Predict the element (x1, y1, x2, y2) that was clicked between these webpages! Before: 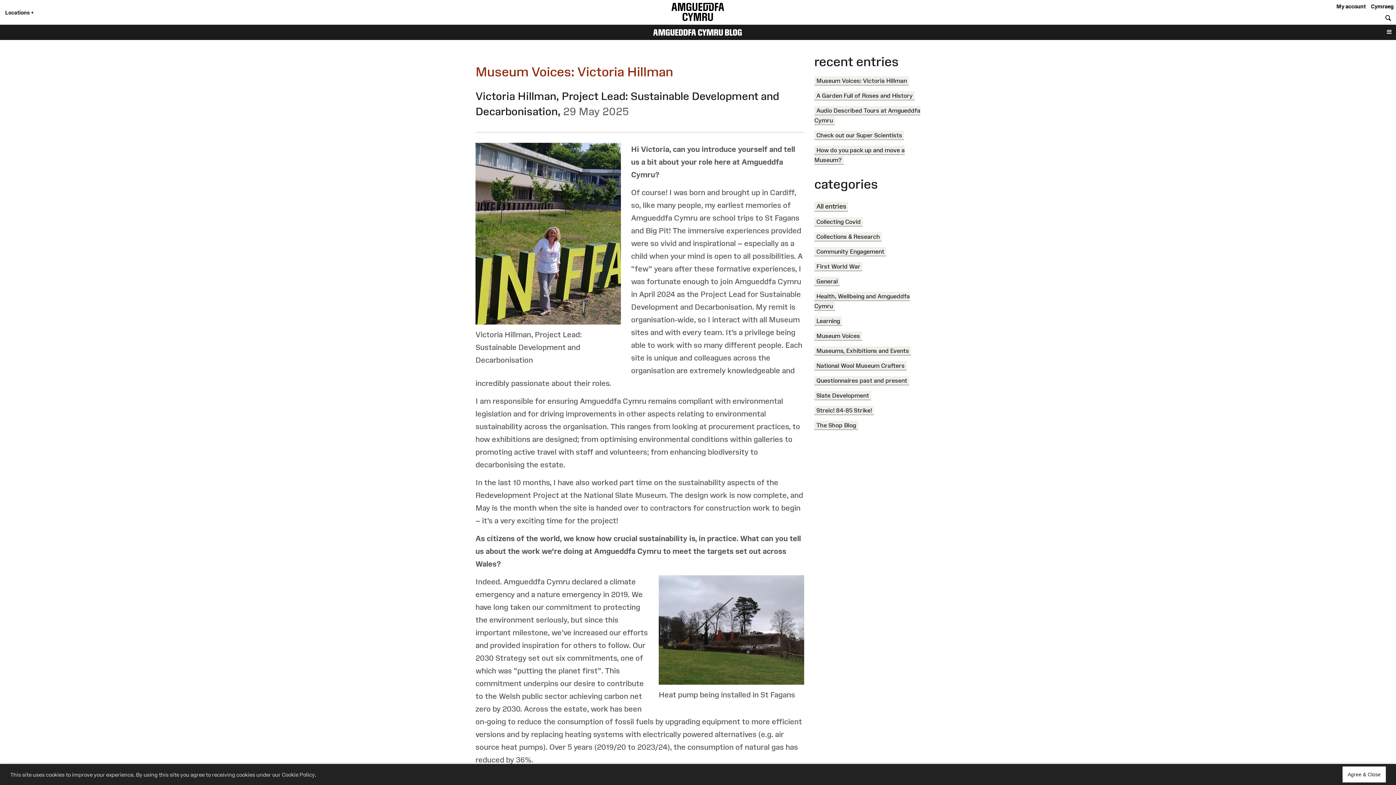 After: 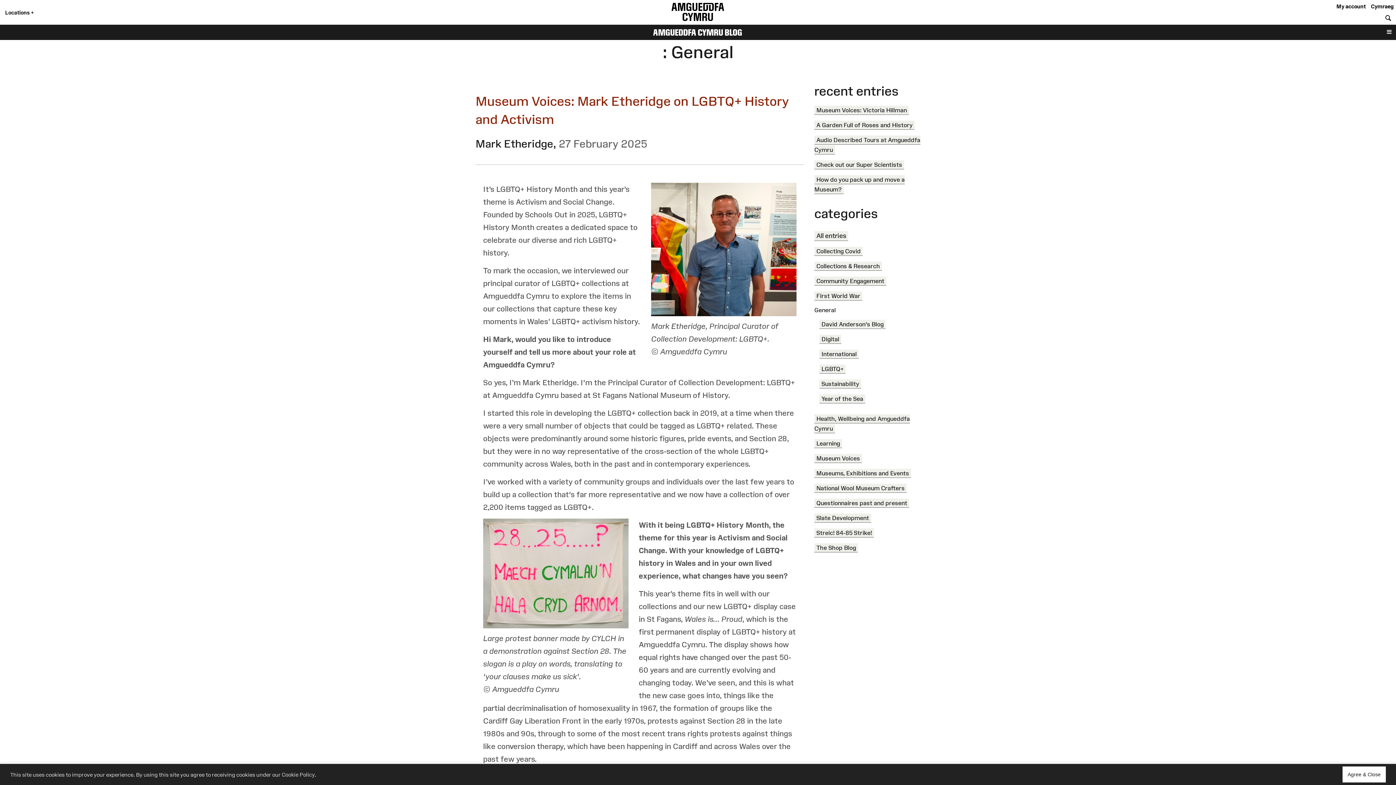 Action: bbox: (814, 277, 840, 286) label: General